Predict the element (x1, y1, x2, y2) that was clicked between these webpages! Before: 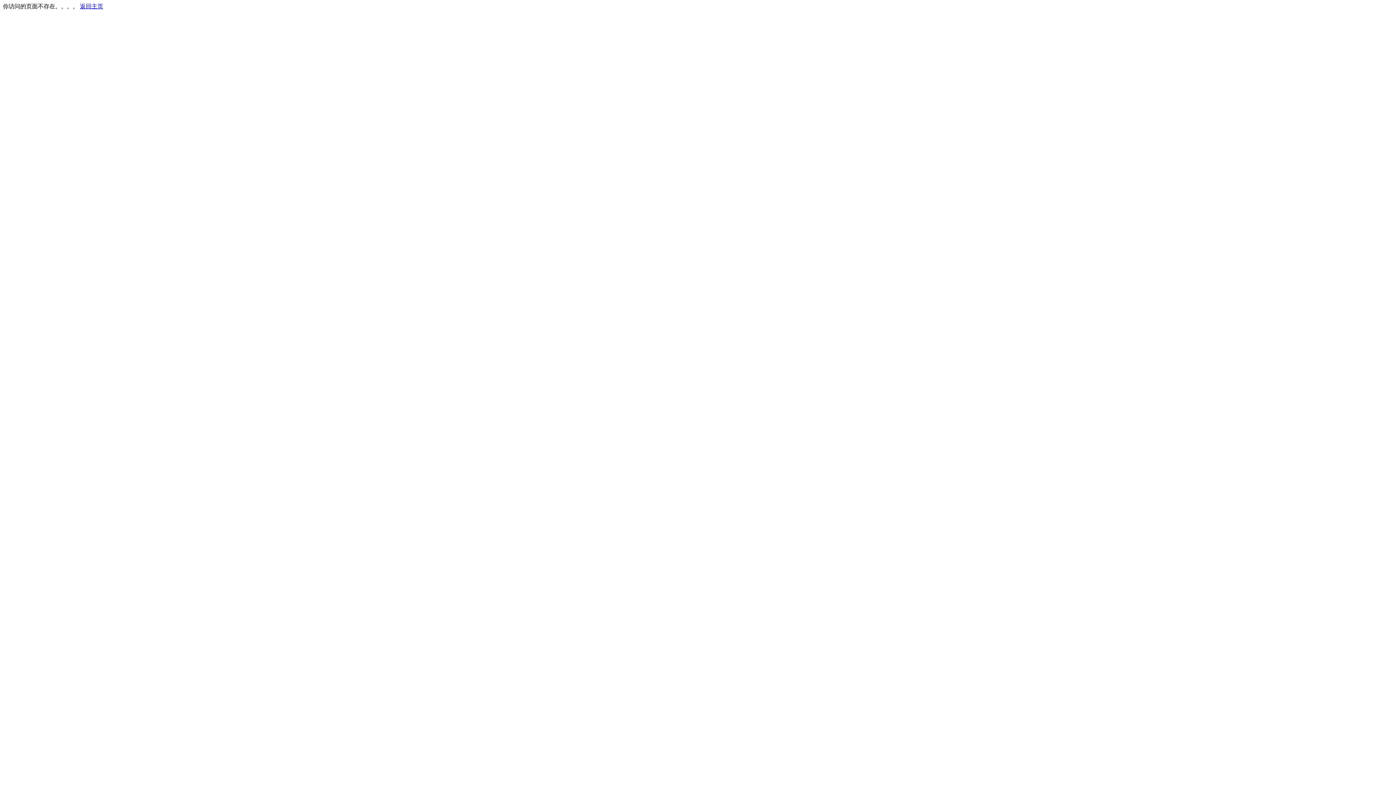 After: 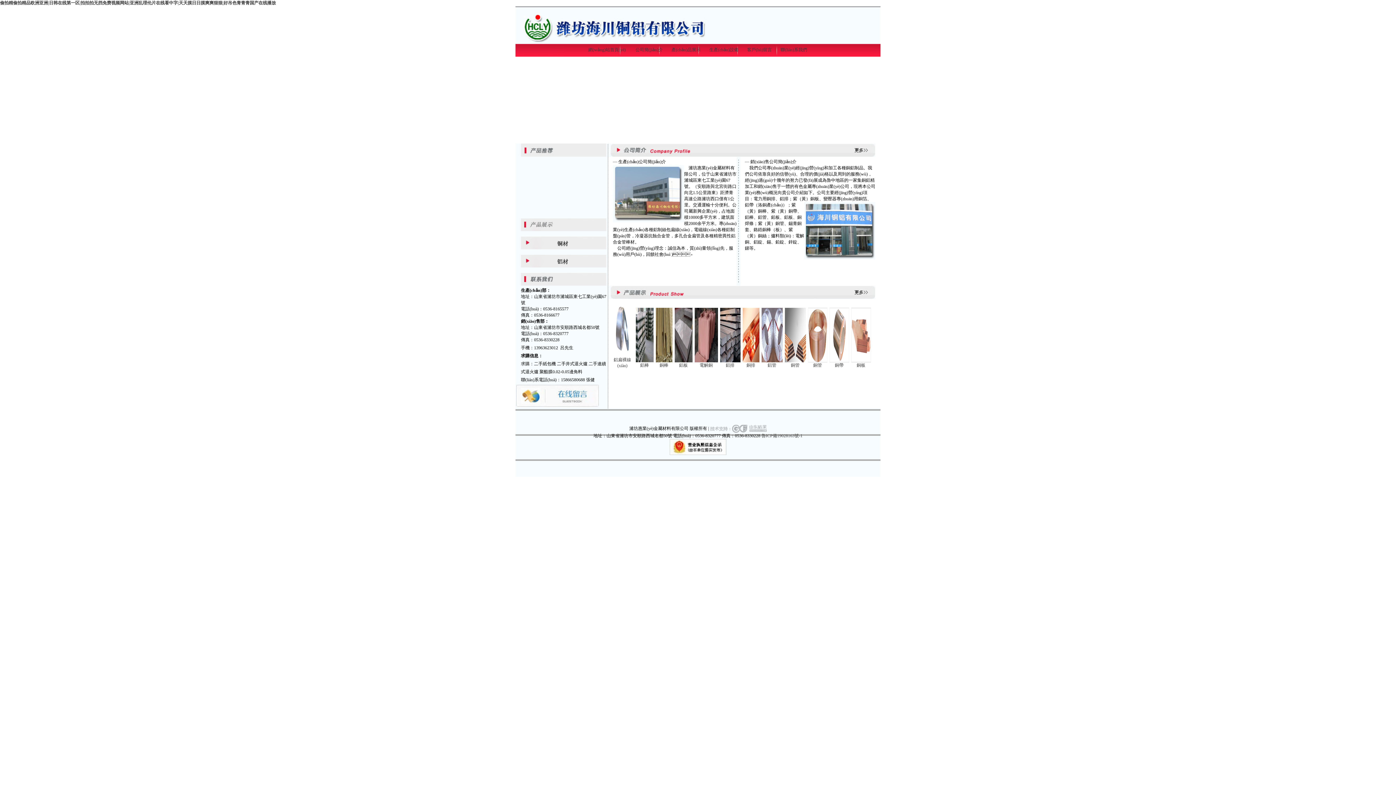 Action: label: 返回主页 bbox: (80, 3, 103, 9)